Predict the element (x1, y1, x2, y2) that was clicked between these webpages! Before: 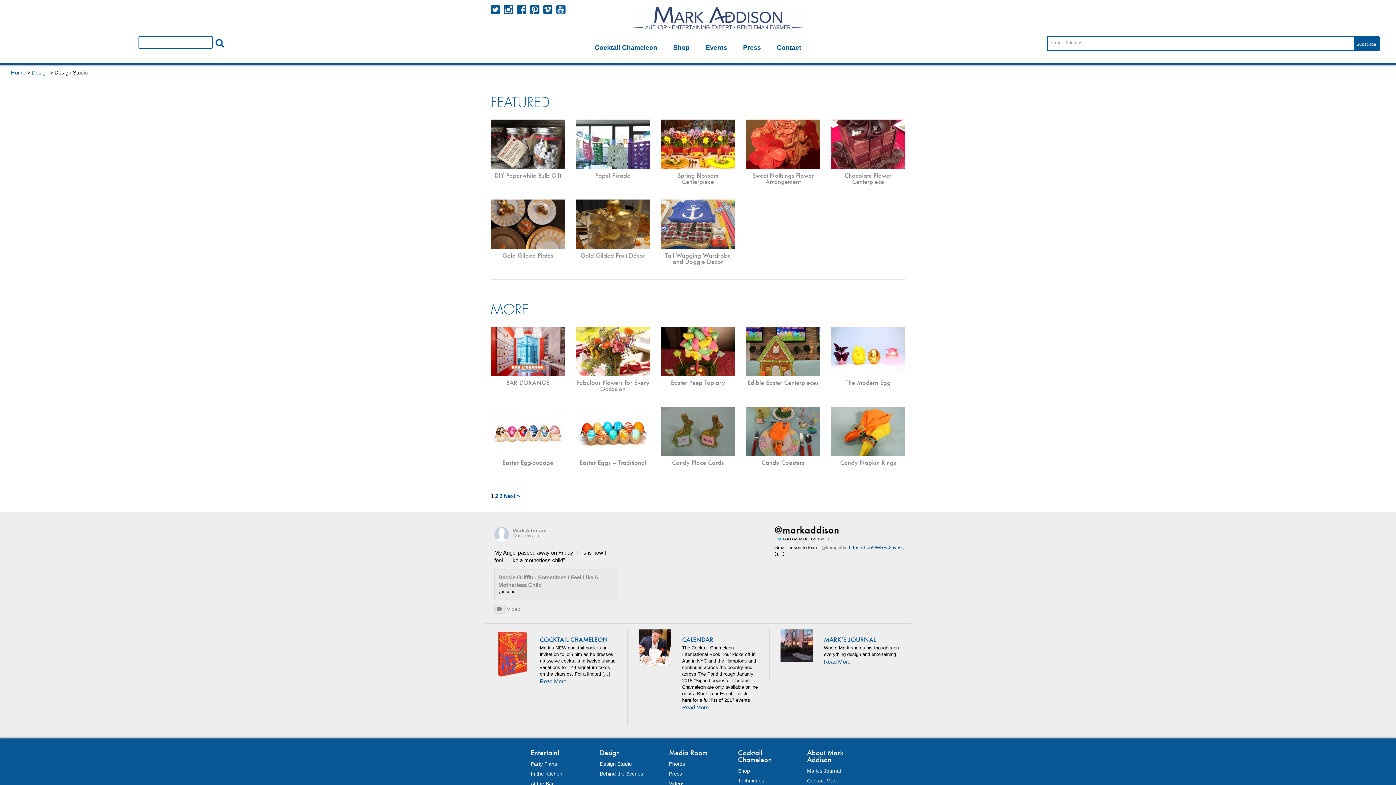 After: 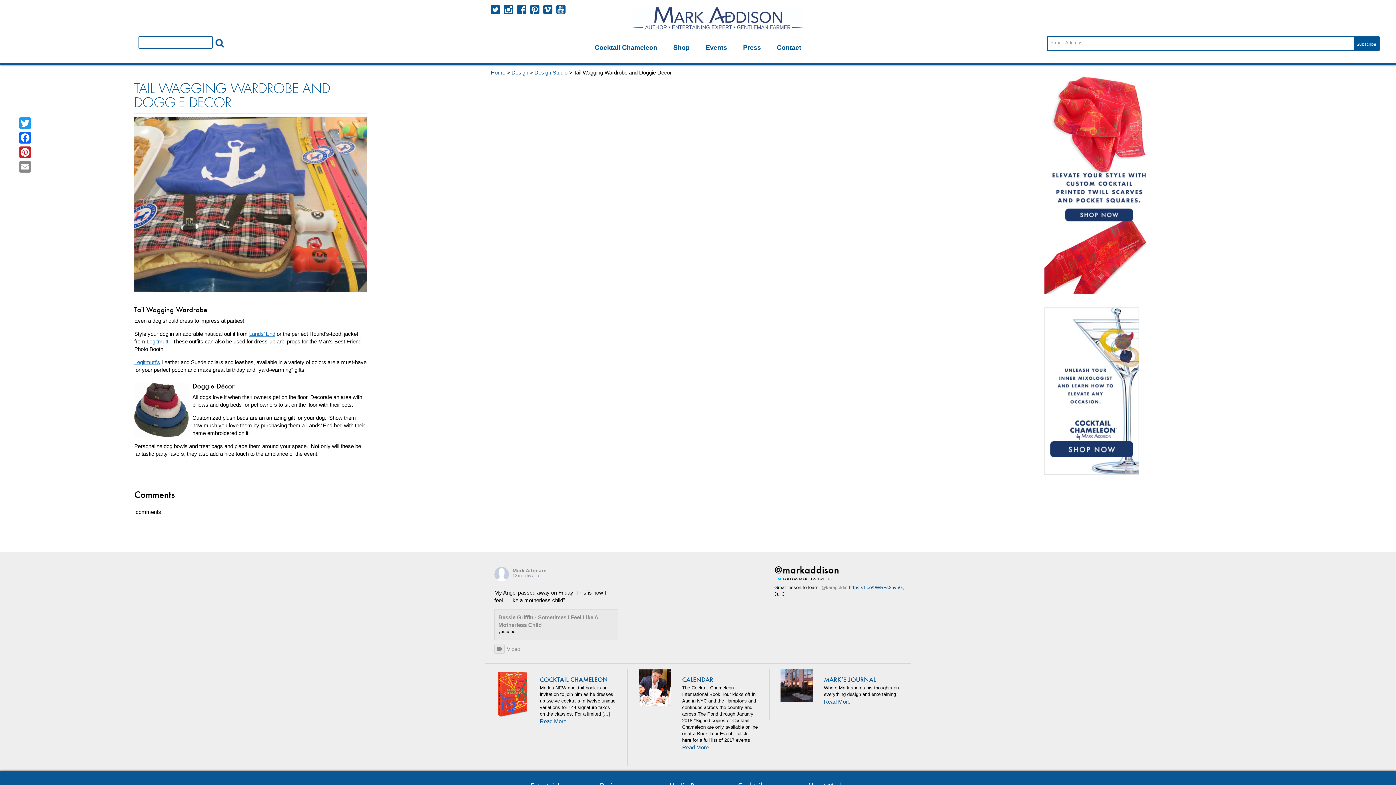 Action: label: Tail Wagging Wardrobe and Doggie Decor bbox: (665, 251, 731, 265)